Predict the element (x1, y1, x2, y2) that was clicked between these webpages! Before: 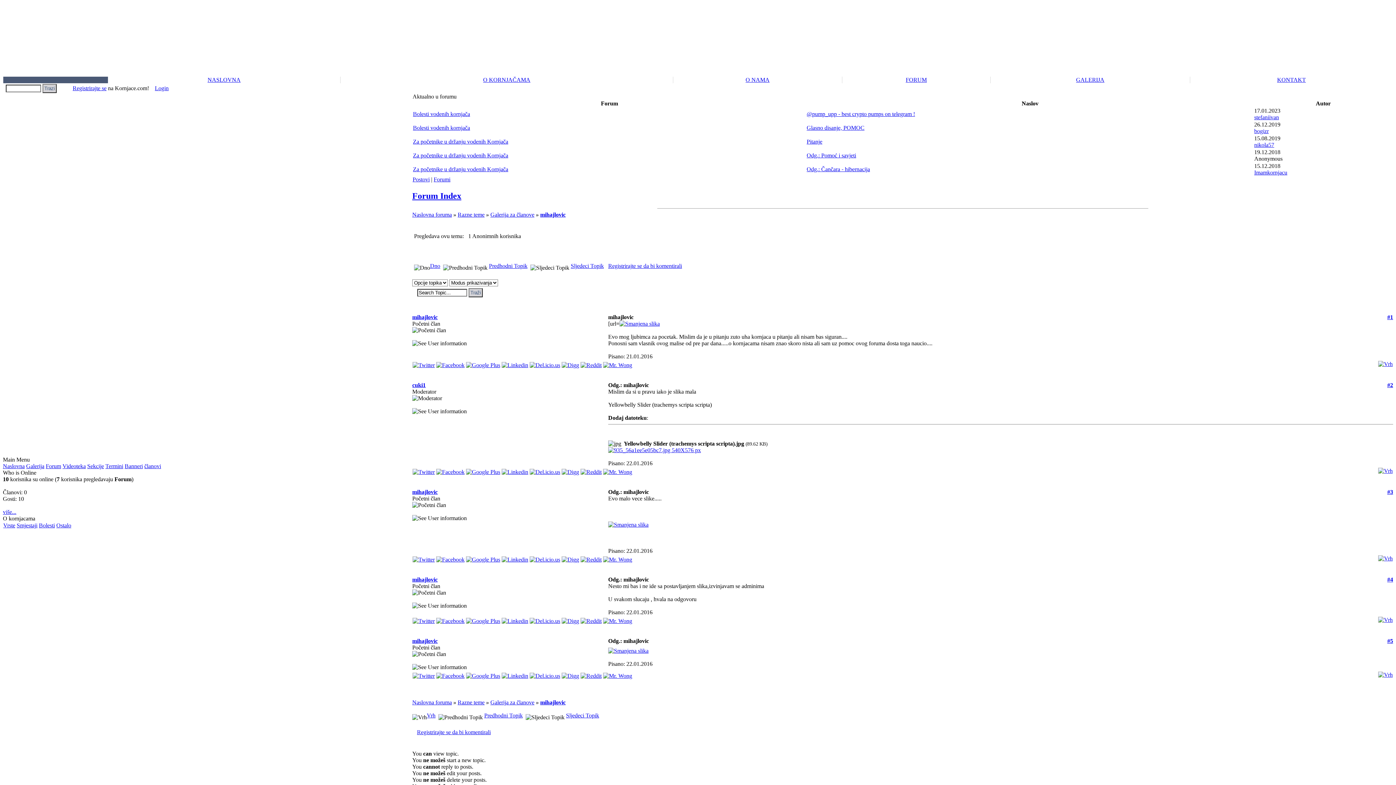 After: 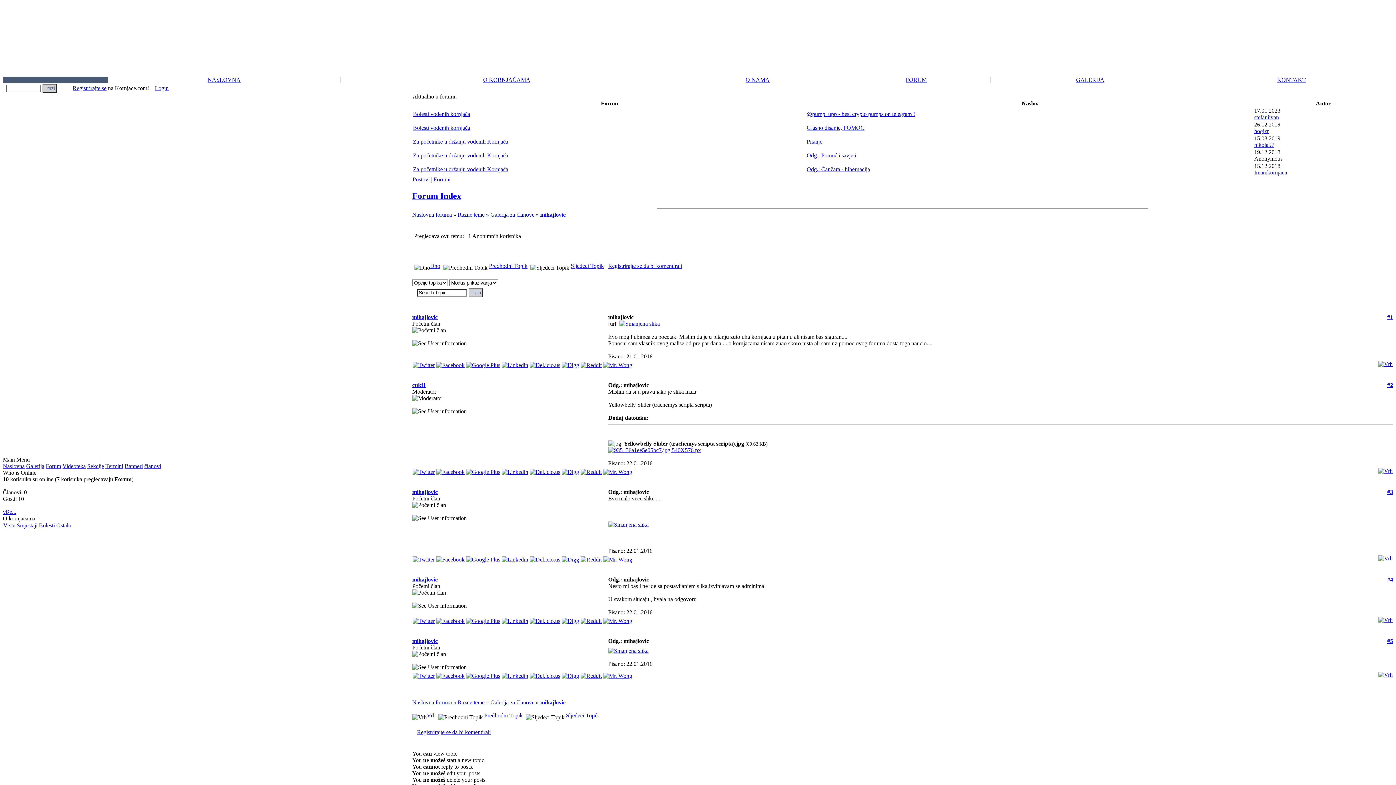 Action: bbox: (529, 616, 560, 622)